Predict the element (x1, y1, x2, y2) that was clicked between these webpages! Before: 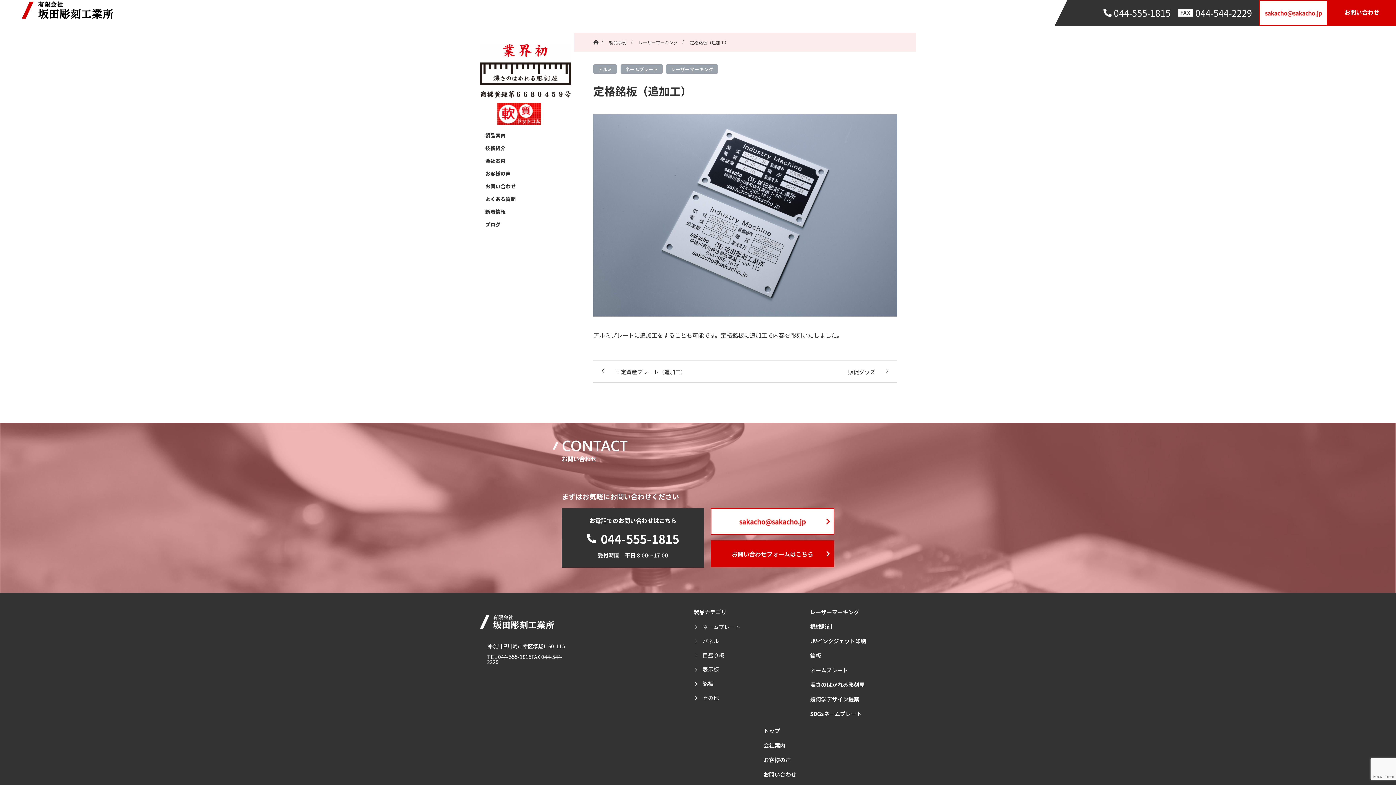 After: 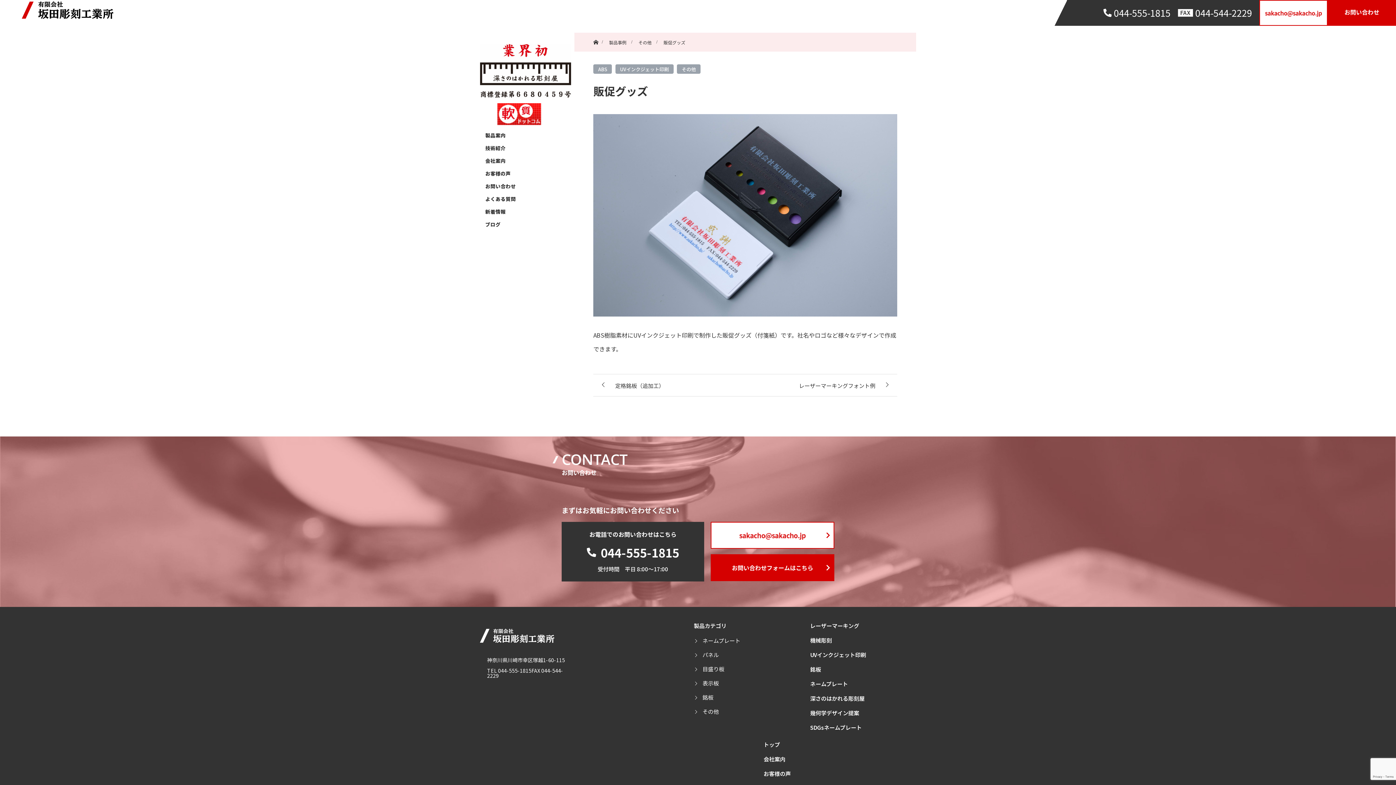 Action: bbox: (745, 366, 897, 376) label: 販促グッズ